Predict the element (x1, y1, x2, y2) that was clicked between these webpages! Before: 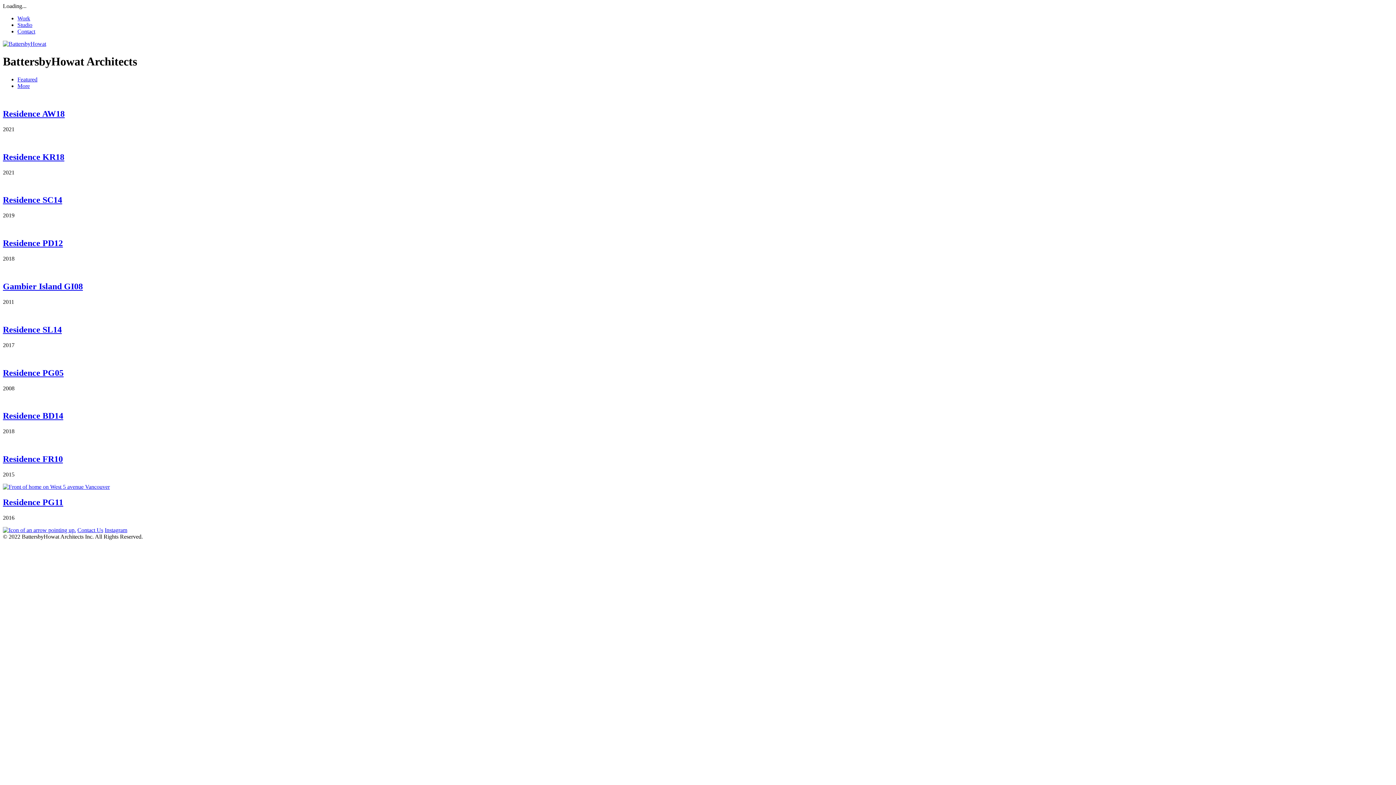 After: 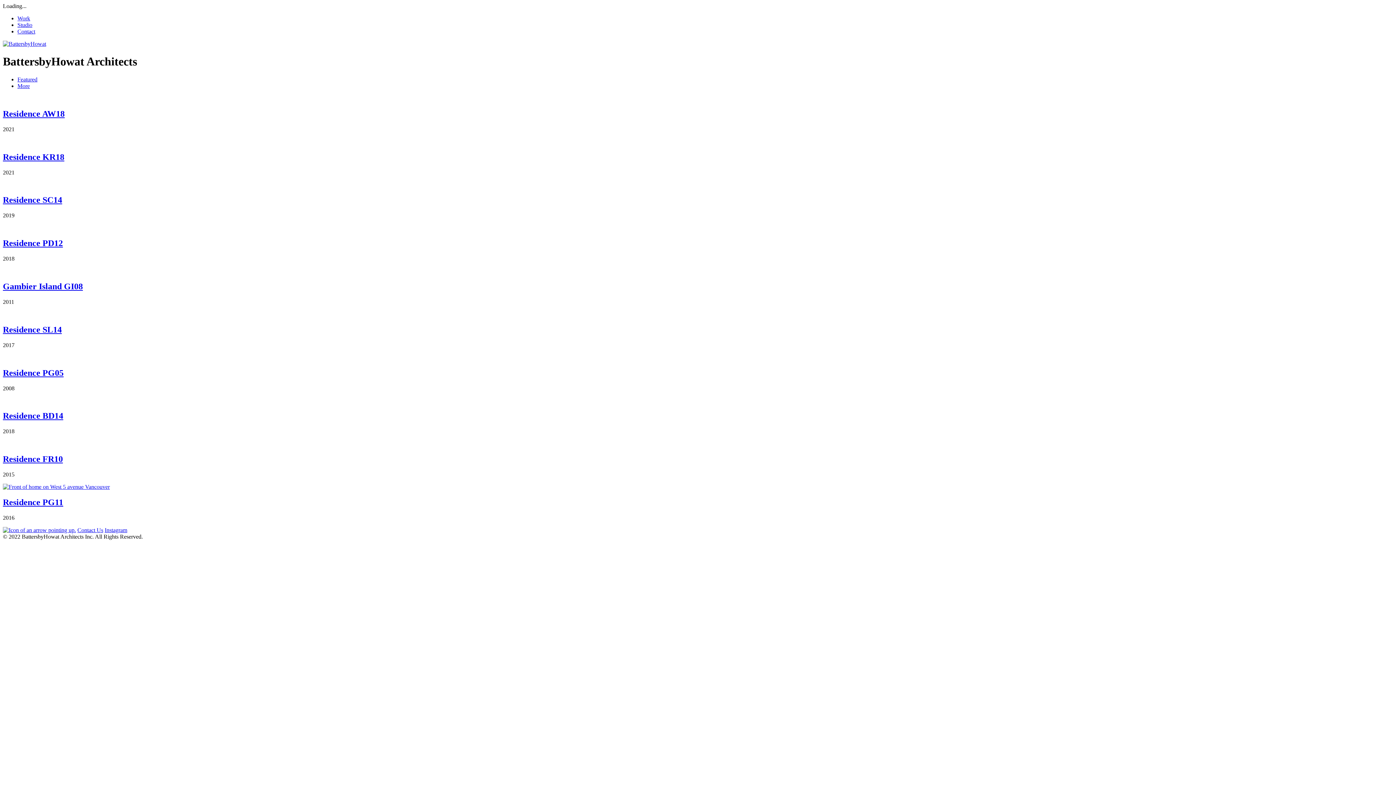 Action: bbox: (2, 527, 76, 533)